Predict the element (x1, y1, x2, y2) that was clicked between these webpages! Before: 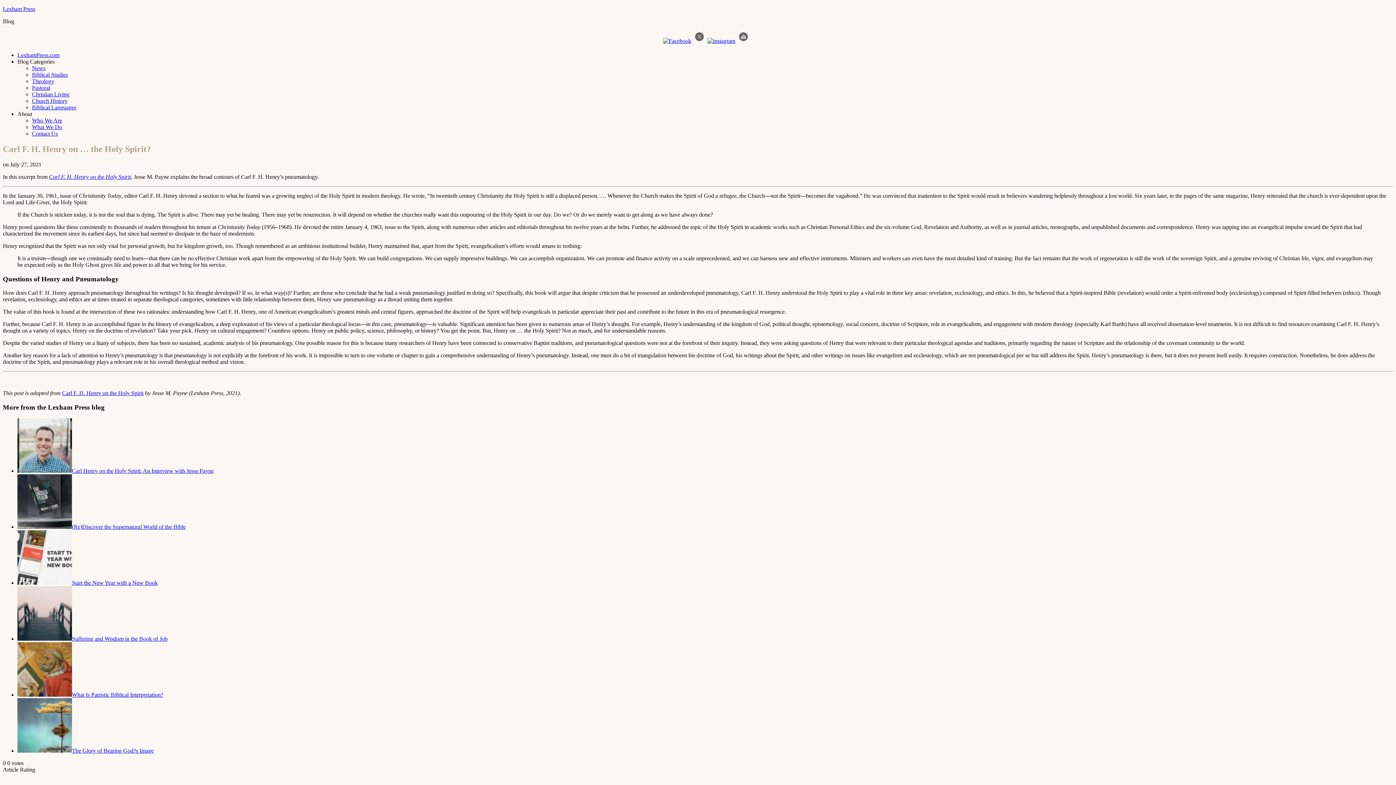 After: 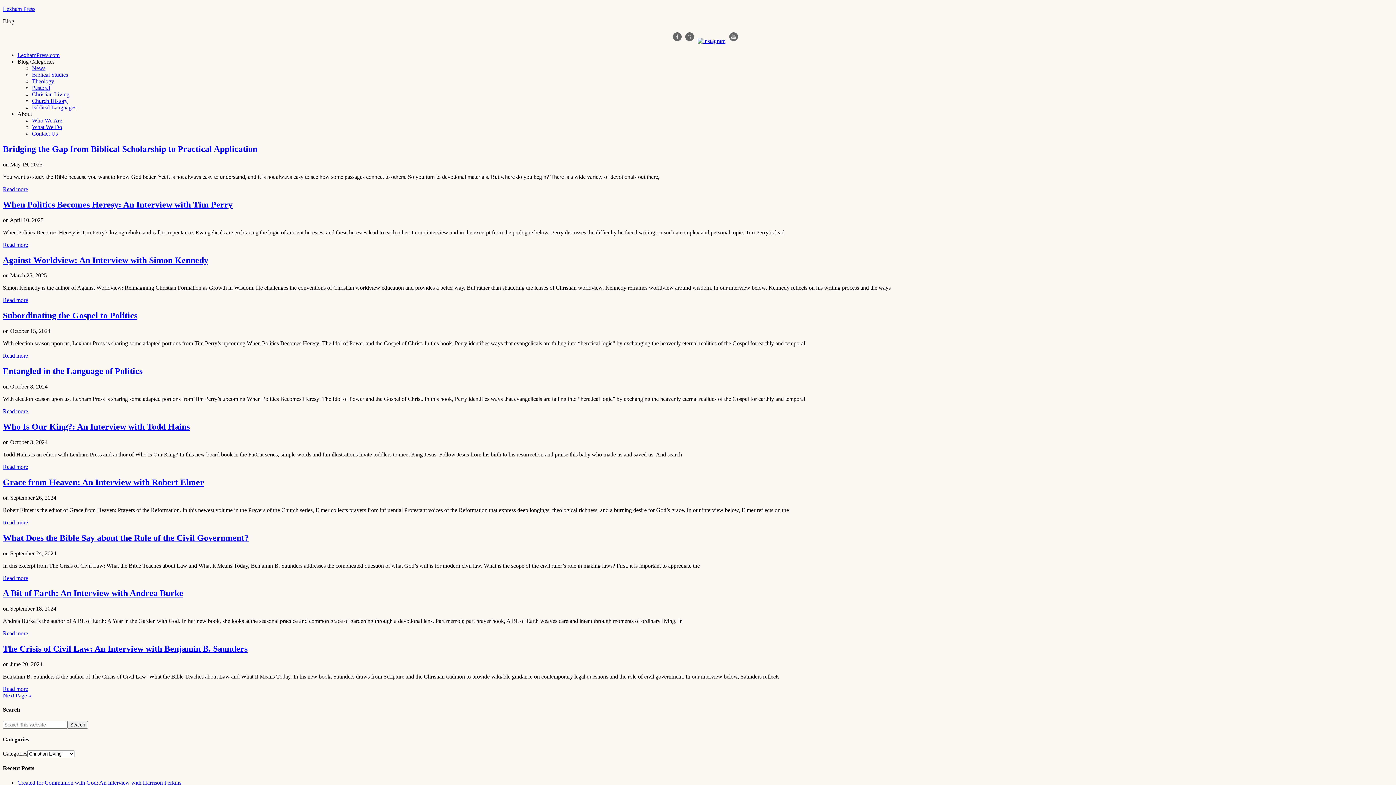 Action: label: Christian Living bbox: (32, 91, 69, 97)